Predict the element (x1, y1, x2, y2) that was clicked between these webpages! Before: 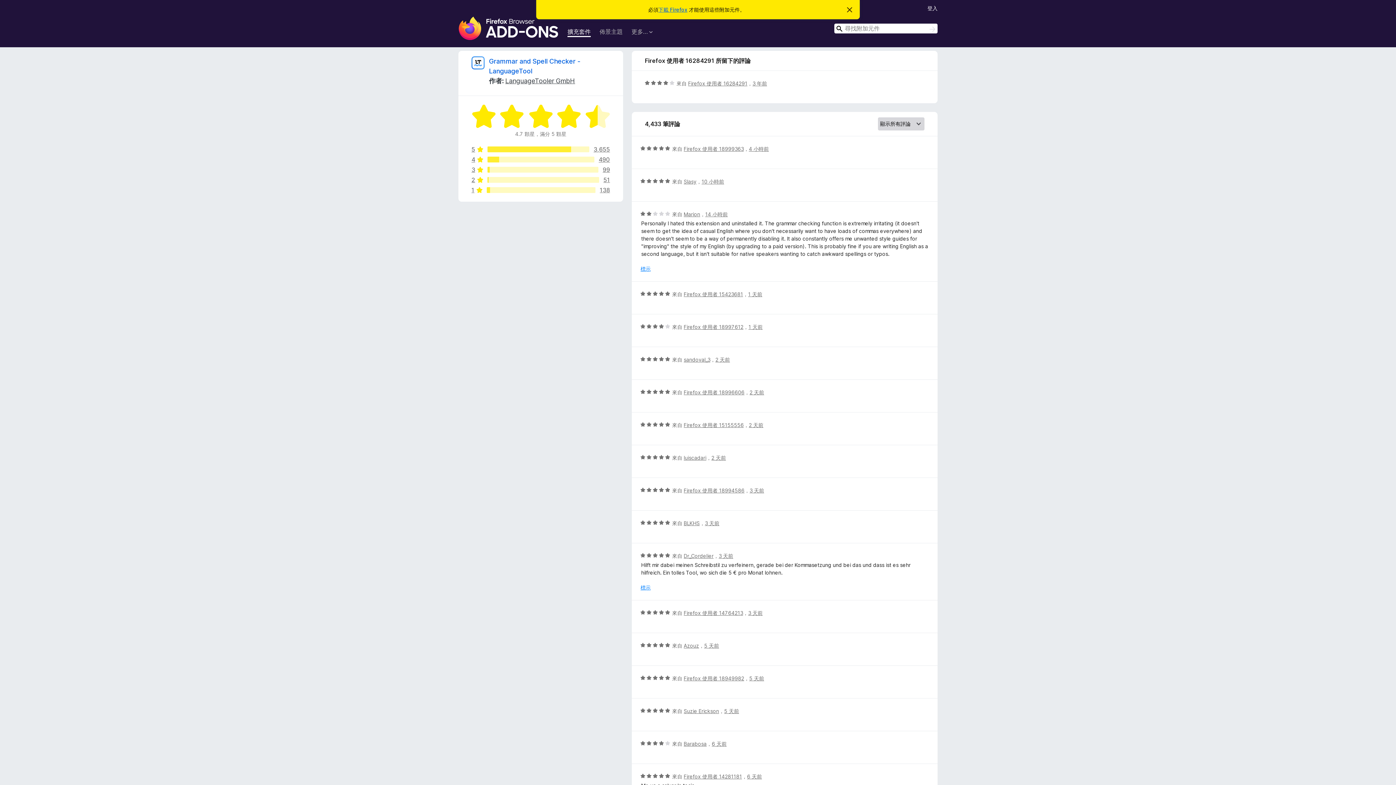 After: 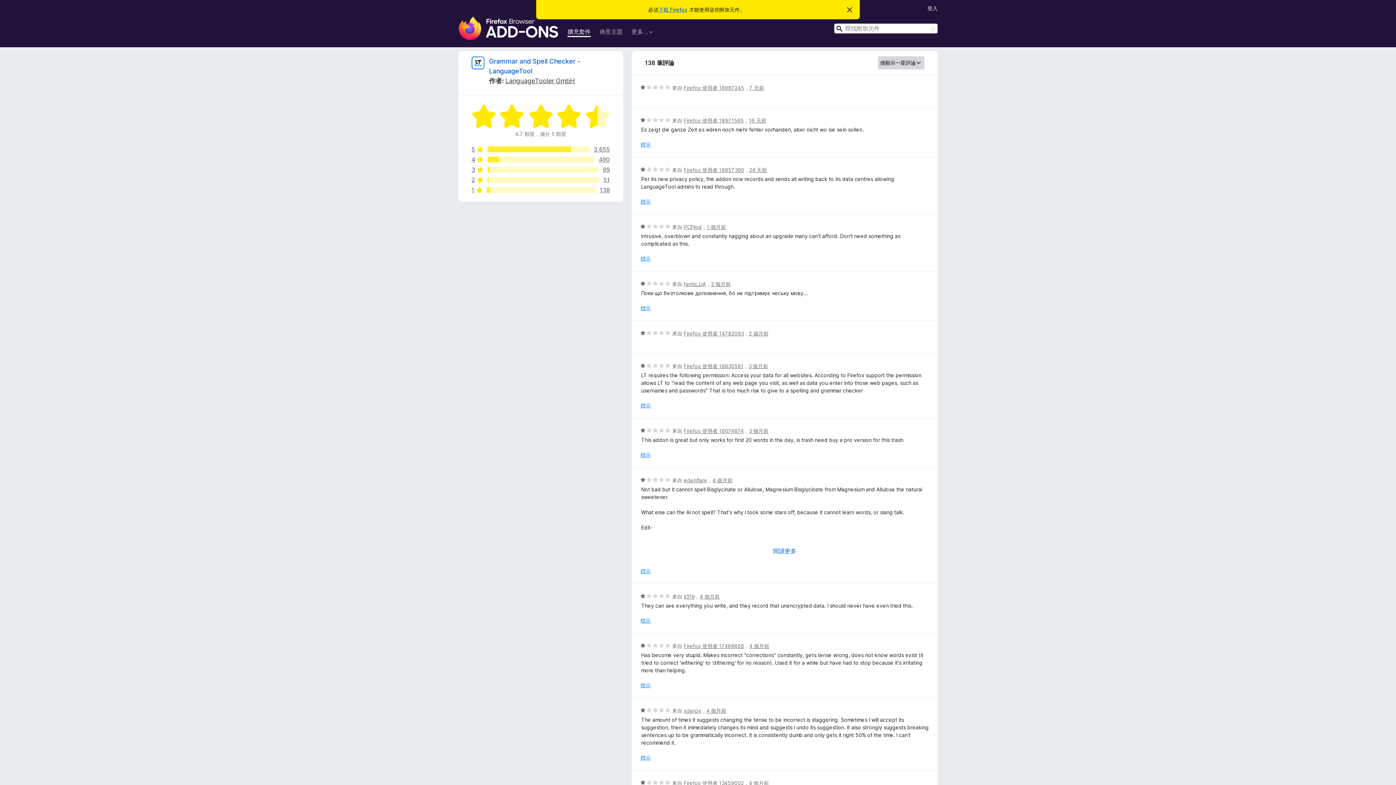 Action: label: 1
138 bbox: (471, 187, 610, 193)